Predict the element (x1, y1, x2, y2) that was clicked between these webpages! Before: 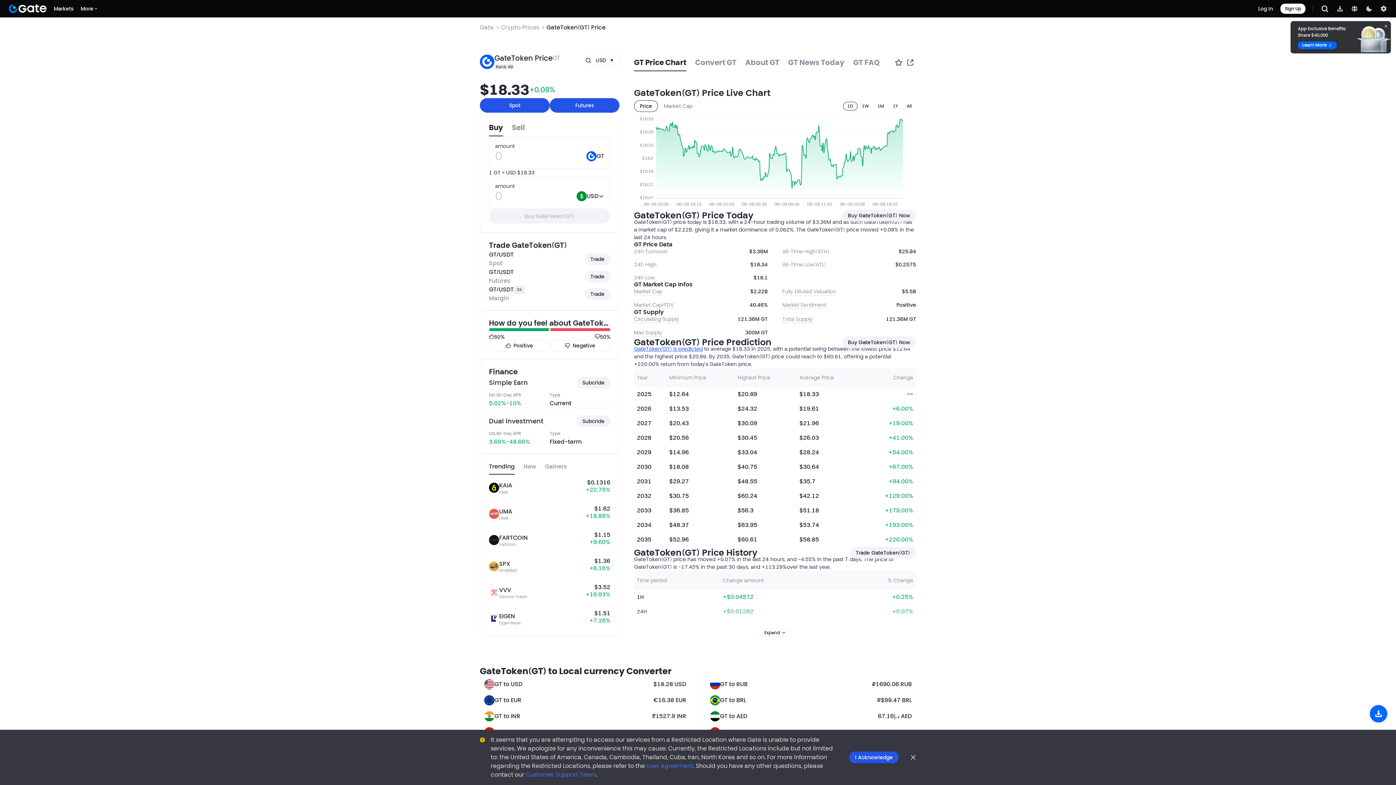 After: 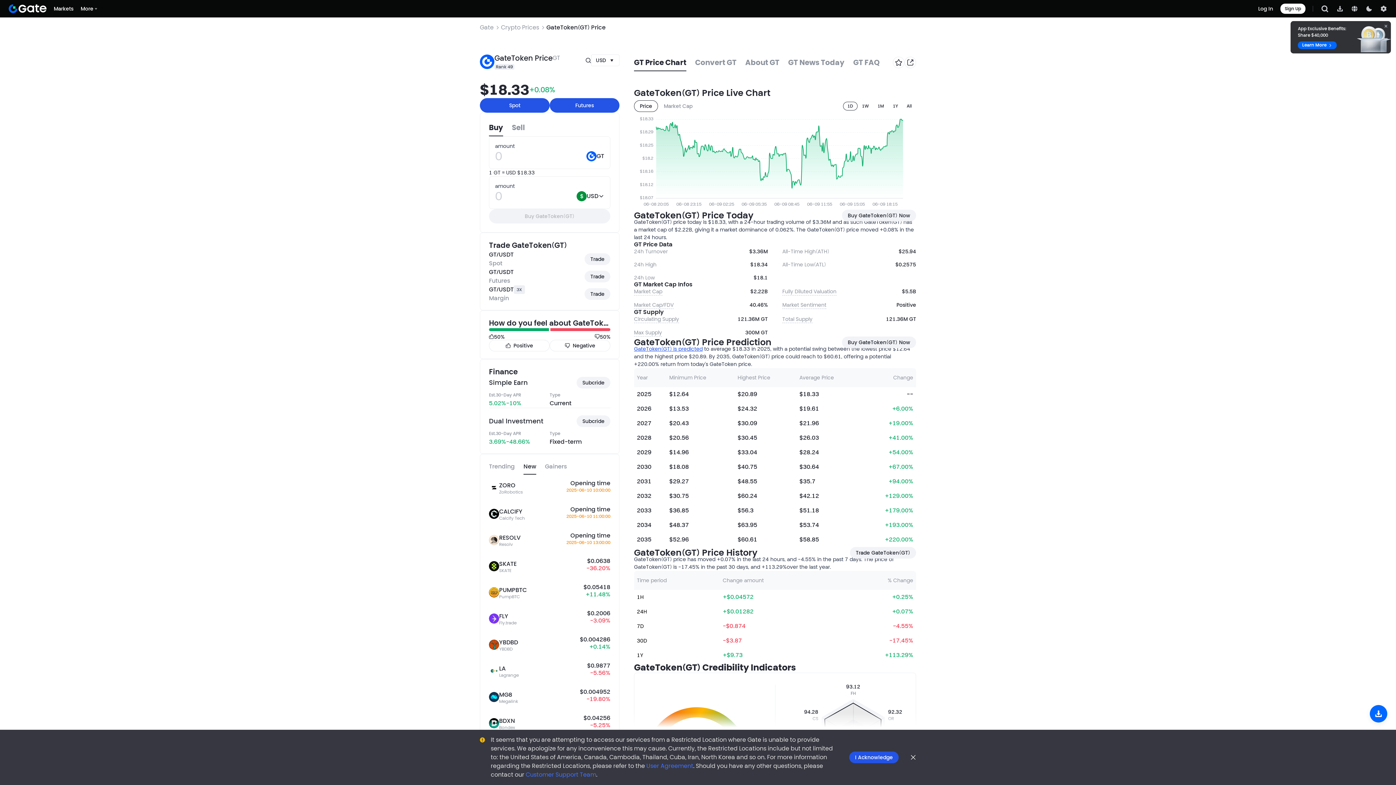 Action: bbox: (519, 458, 540, 474) label: New